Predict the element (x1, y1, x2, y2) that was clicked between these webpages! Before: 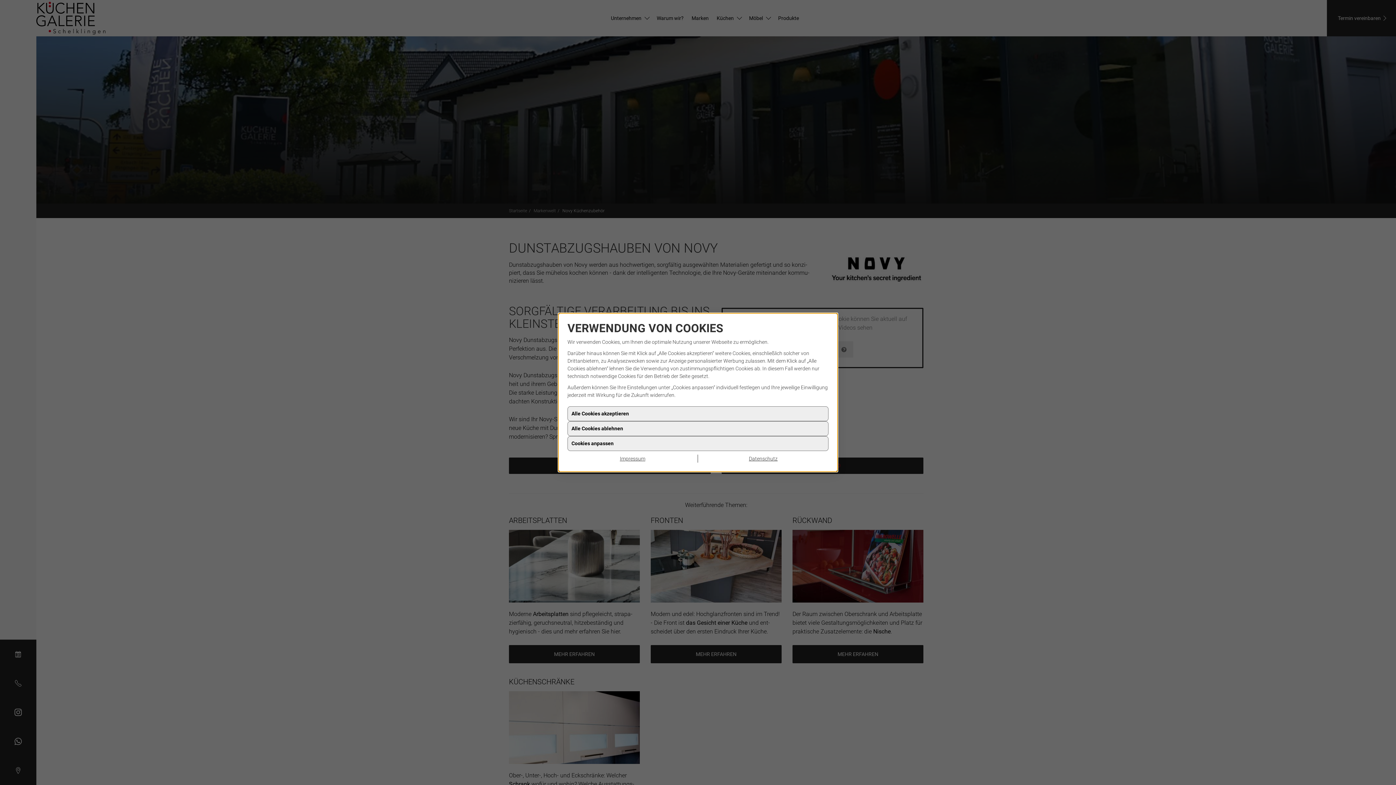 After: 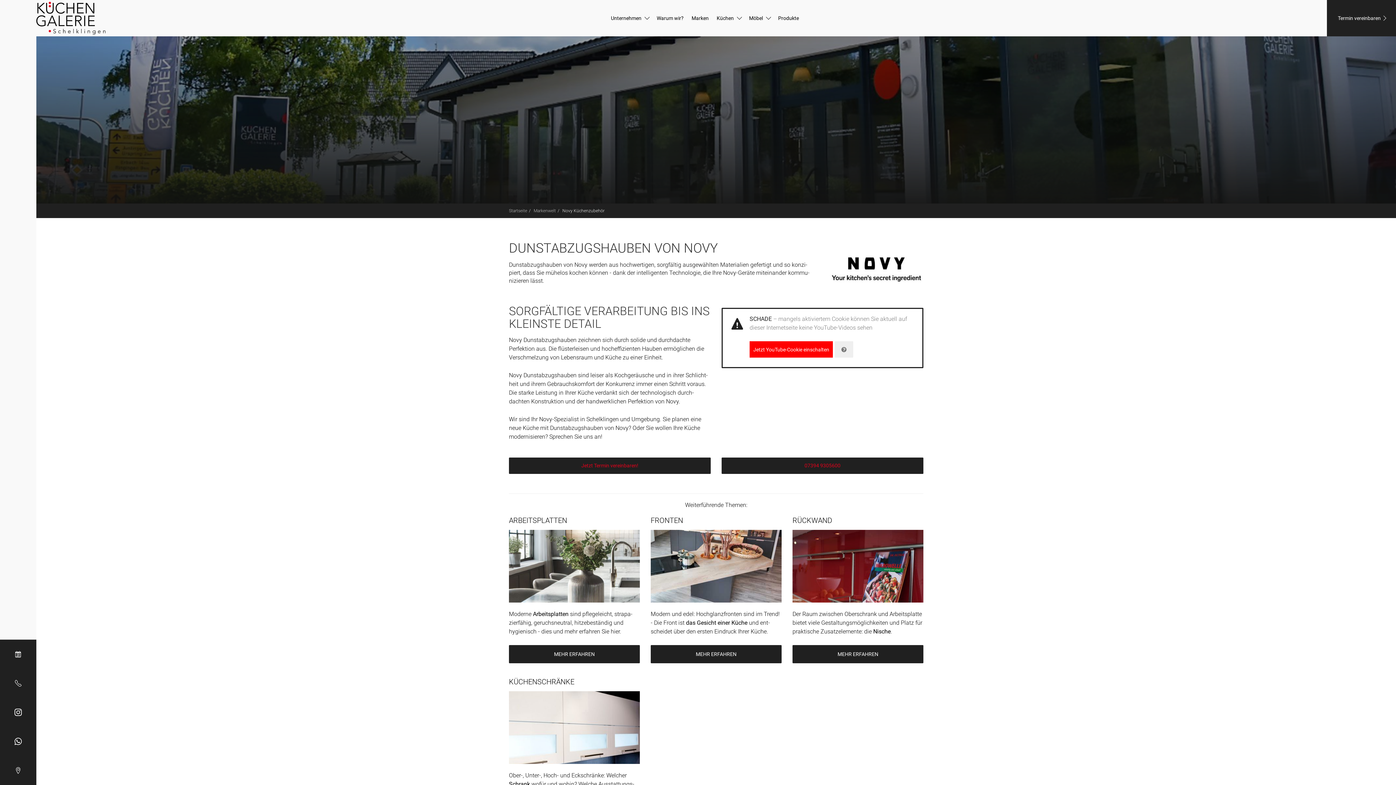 Action: label: Alle Cookies ablehnen bbox: (567, 423, 828, 438)